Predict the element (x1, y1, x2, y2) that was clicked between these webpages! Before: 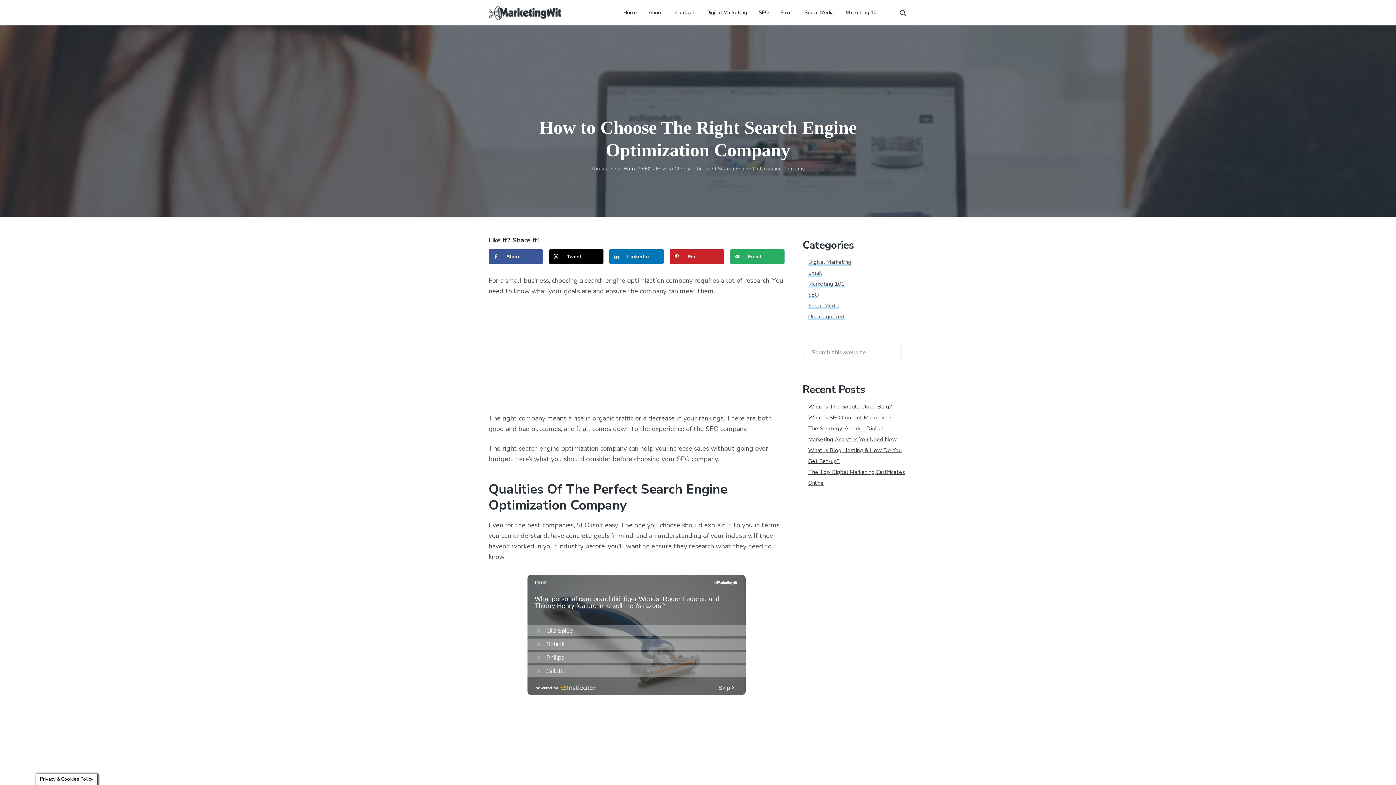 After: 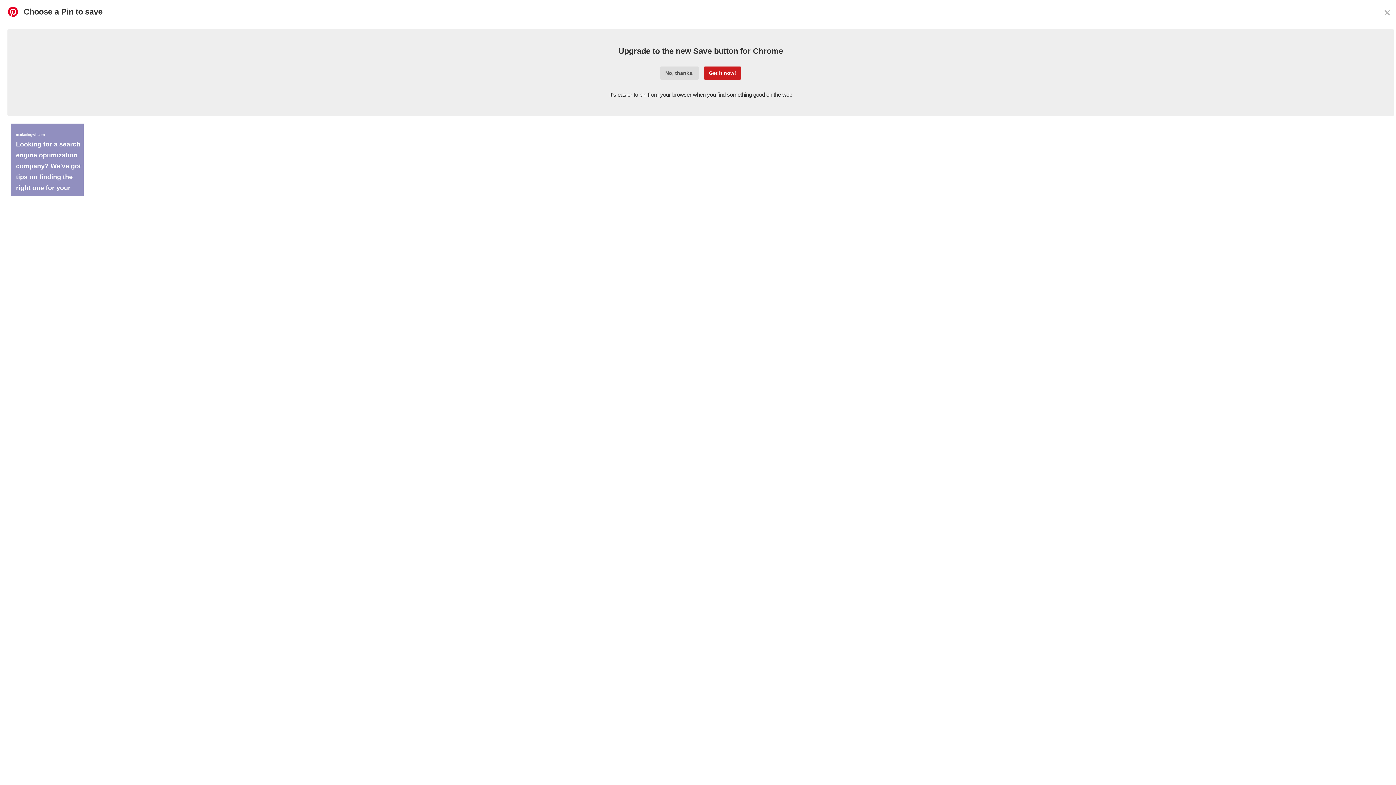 Action: bbox: (669, 249, 724, 264) label: Save to Pinterest